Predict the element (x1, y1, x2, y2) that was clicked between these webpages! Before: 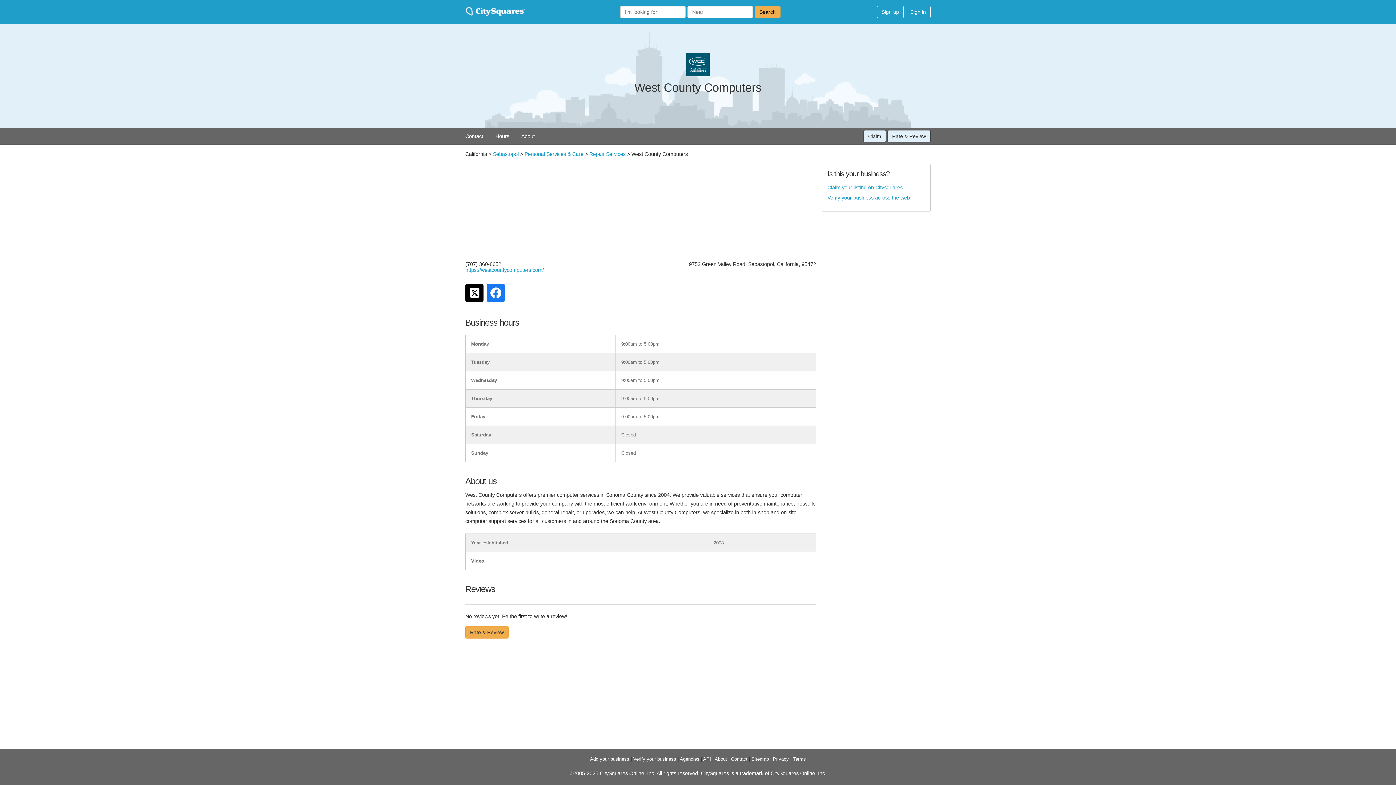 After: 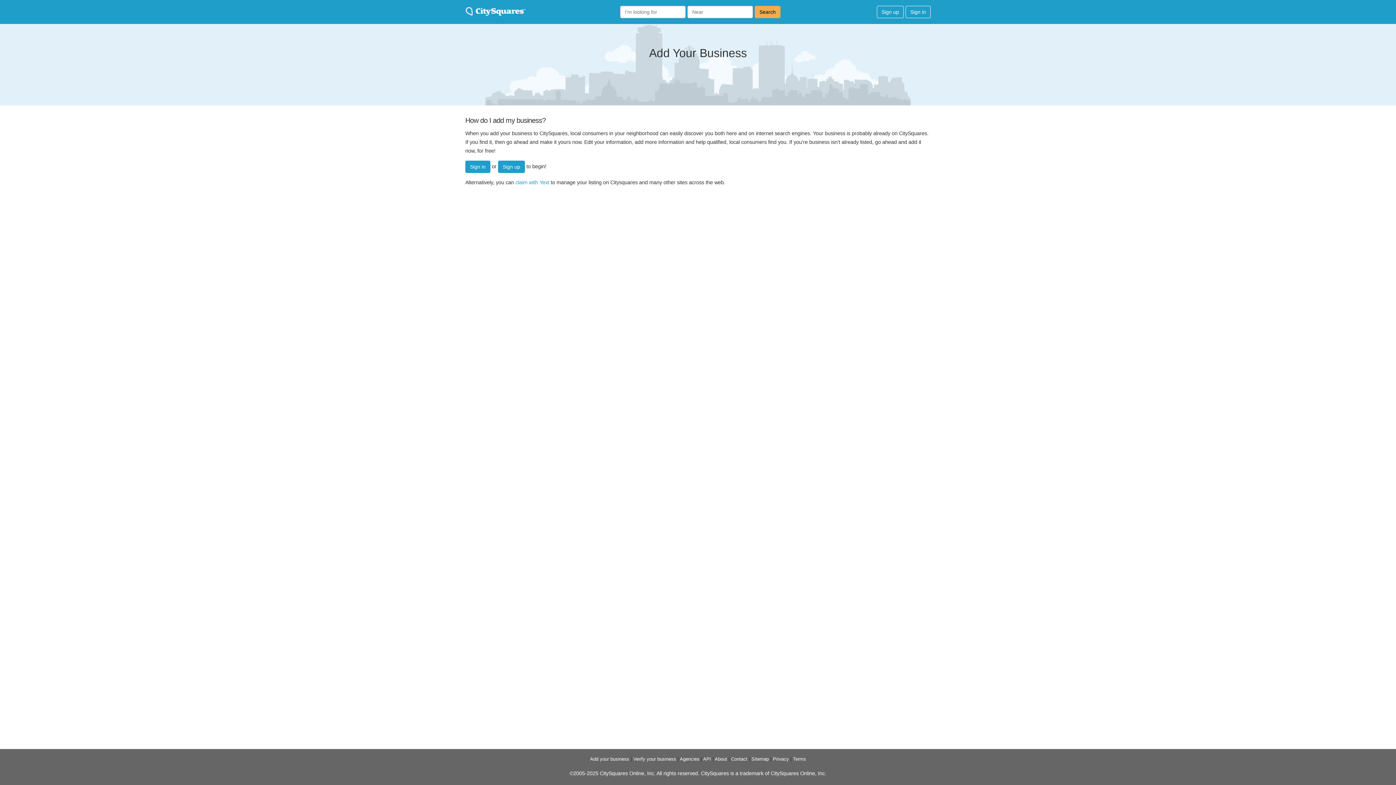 Action: bbox: (590, 756, 629, 762) label: Add your business